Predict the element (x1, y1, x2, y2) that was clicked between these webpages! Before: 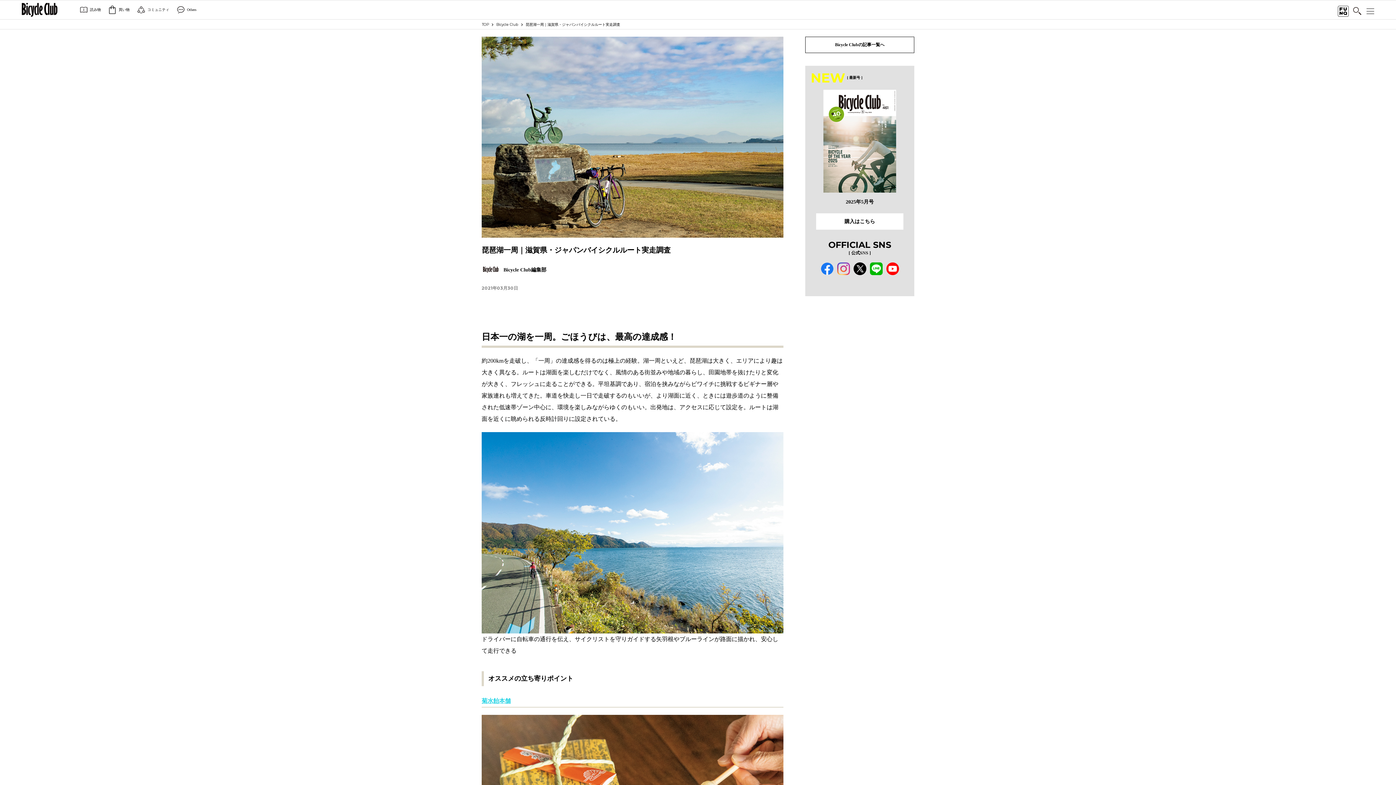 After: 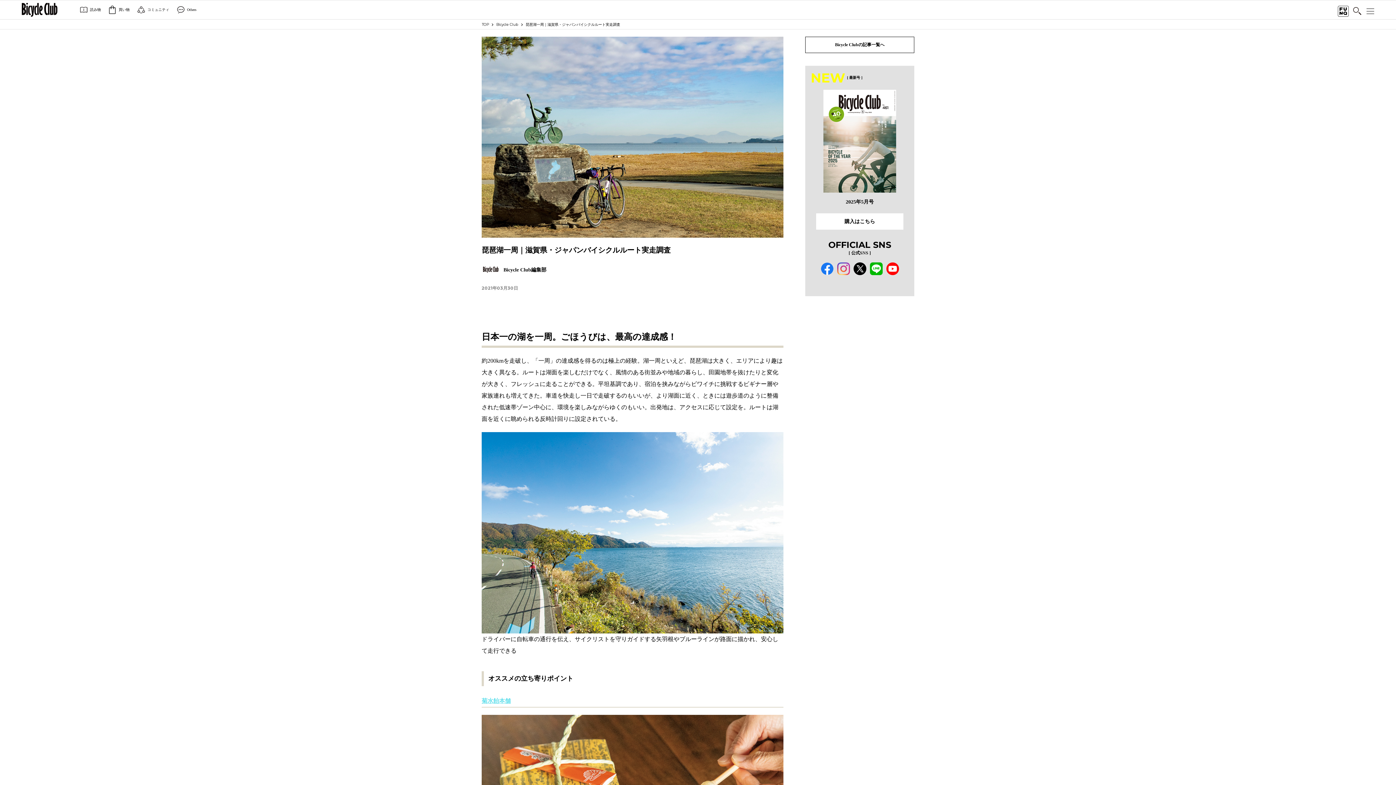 Action: label: 菊水飴本舗 bbox: (481, 698, 510, 704)